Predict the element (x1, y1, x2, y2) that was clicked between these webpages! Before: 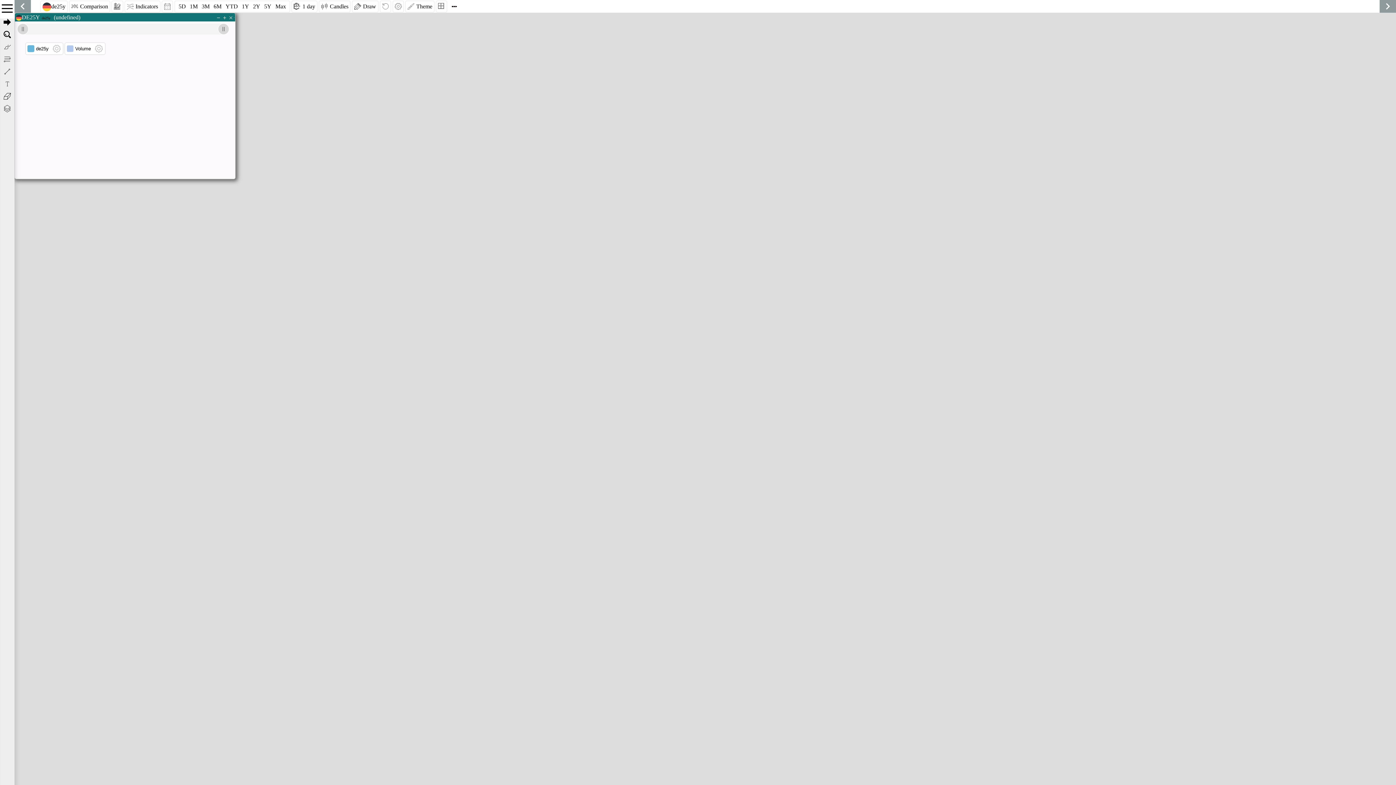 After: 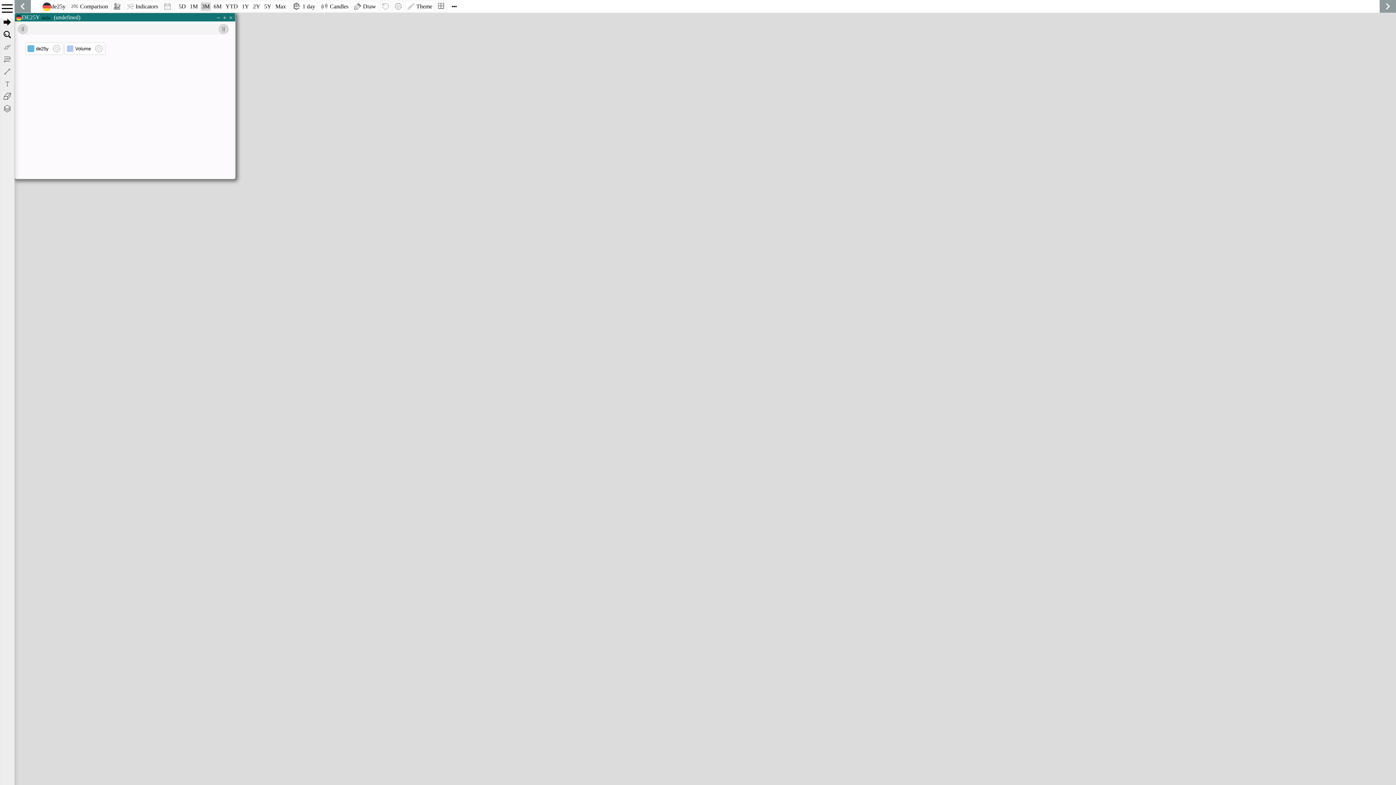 Action: label: 3M bbox: (200, 2, 210, 10)